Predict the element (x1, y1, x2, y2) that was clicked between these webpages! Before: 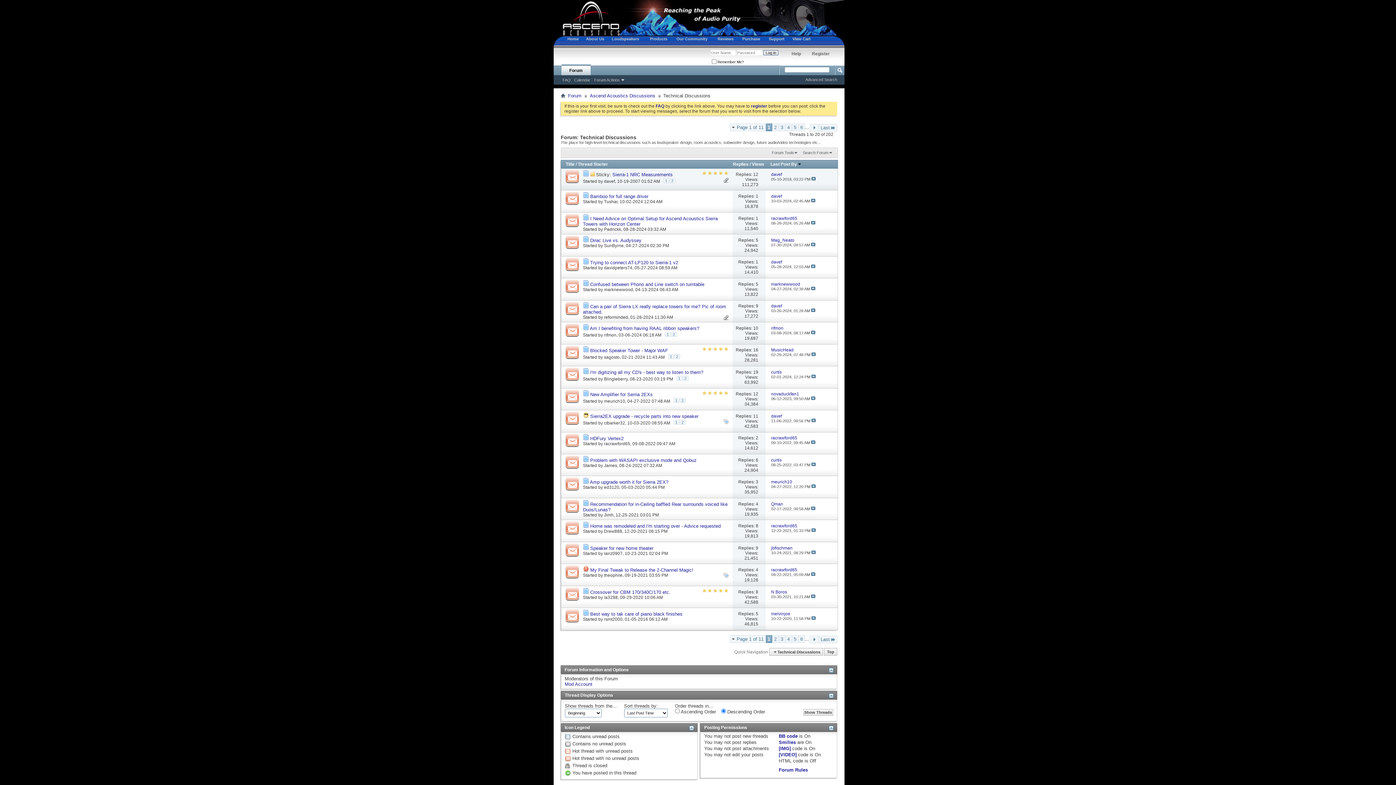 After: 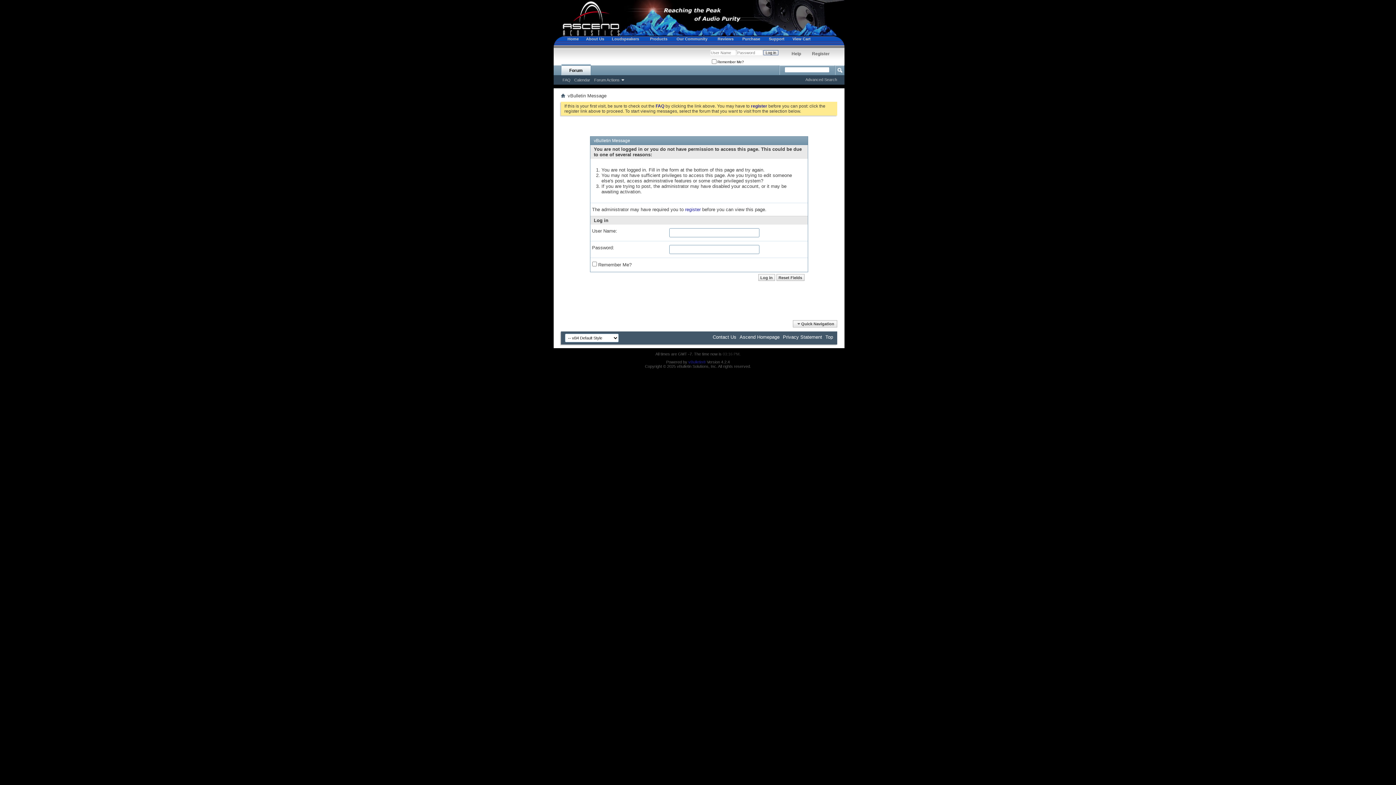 Action: label: Advanced Search bbox: (805, 77, 837, 81)